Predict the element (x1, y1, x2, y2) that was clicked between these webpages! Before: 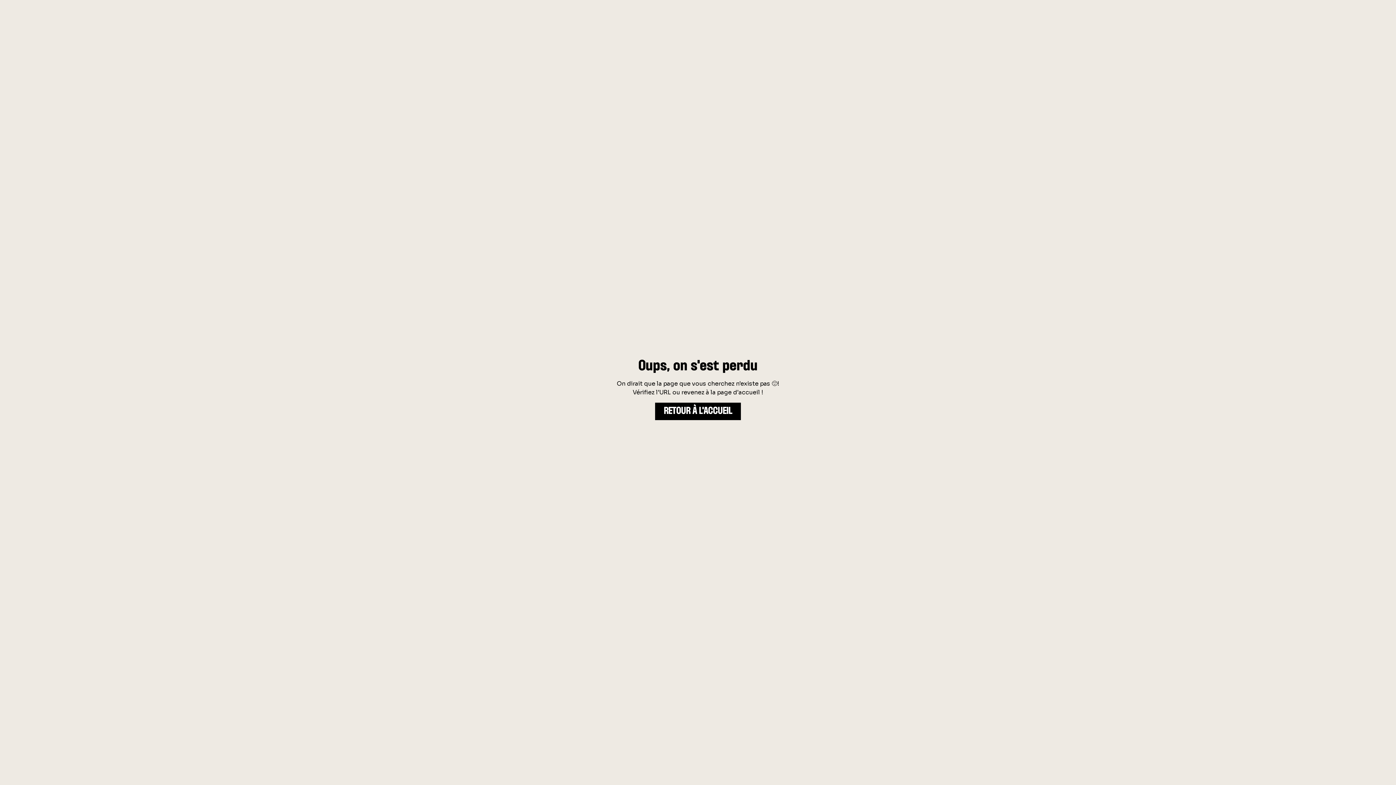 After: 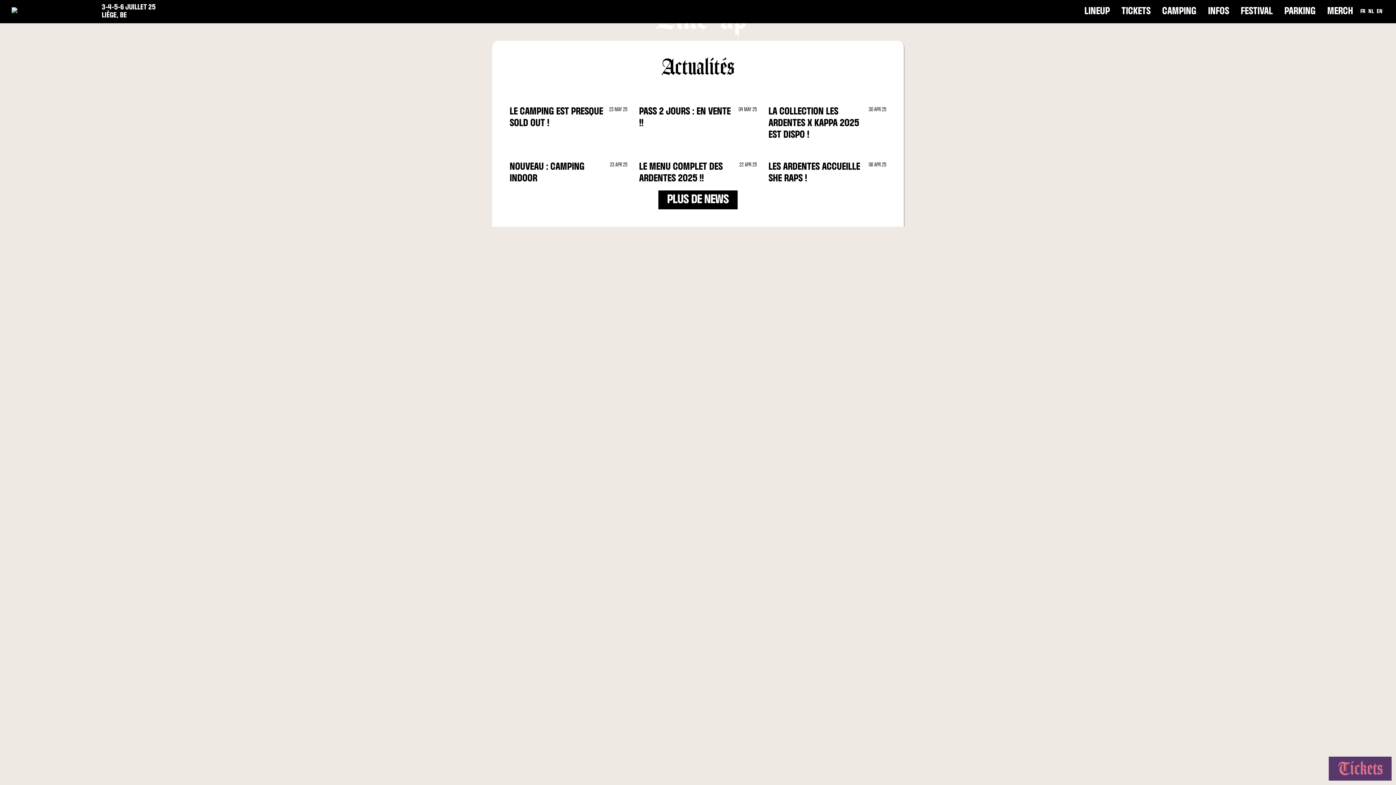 Action: bbox: (655, 402, 741, 420) label: RETOUR À L'ACCUEIL